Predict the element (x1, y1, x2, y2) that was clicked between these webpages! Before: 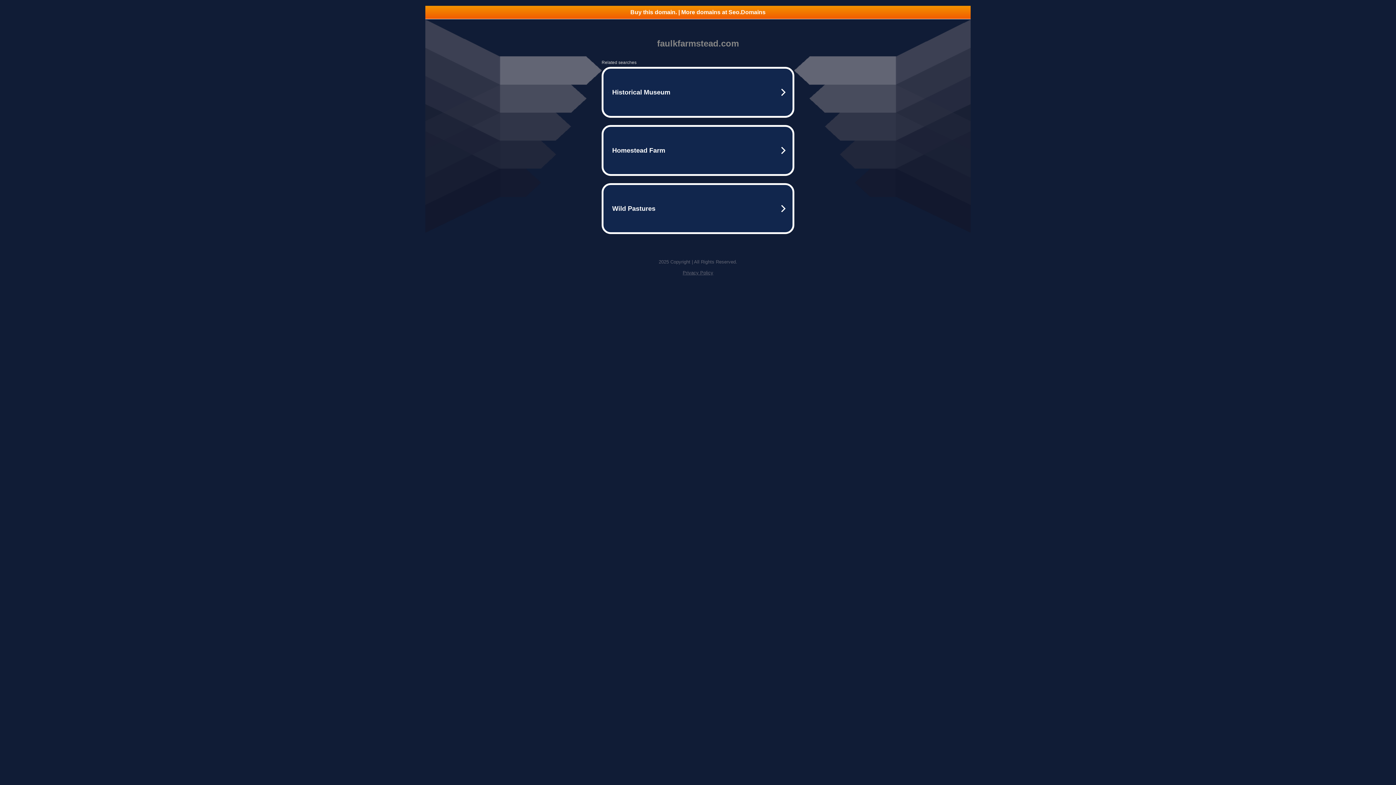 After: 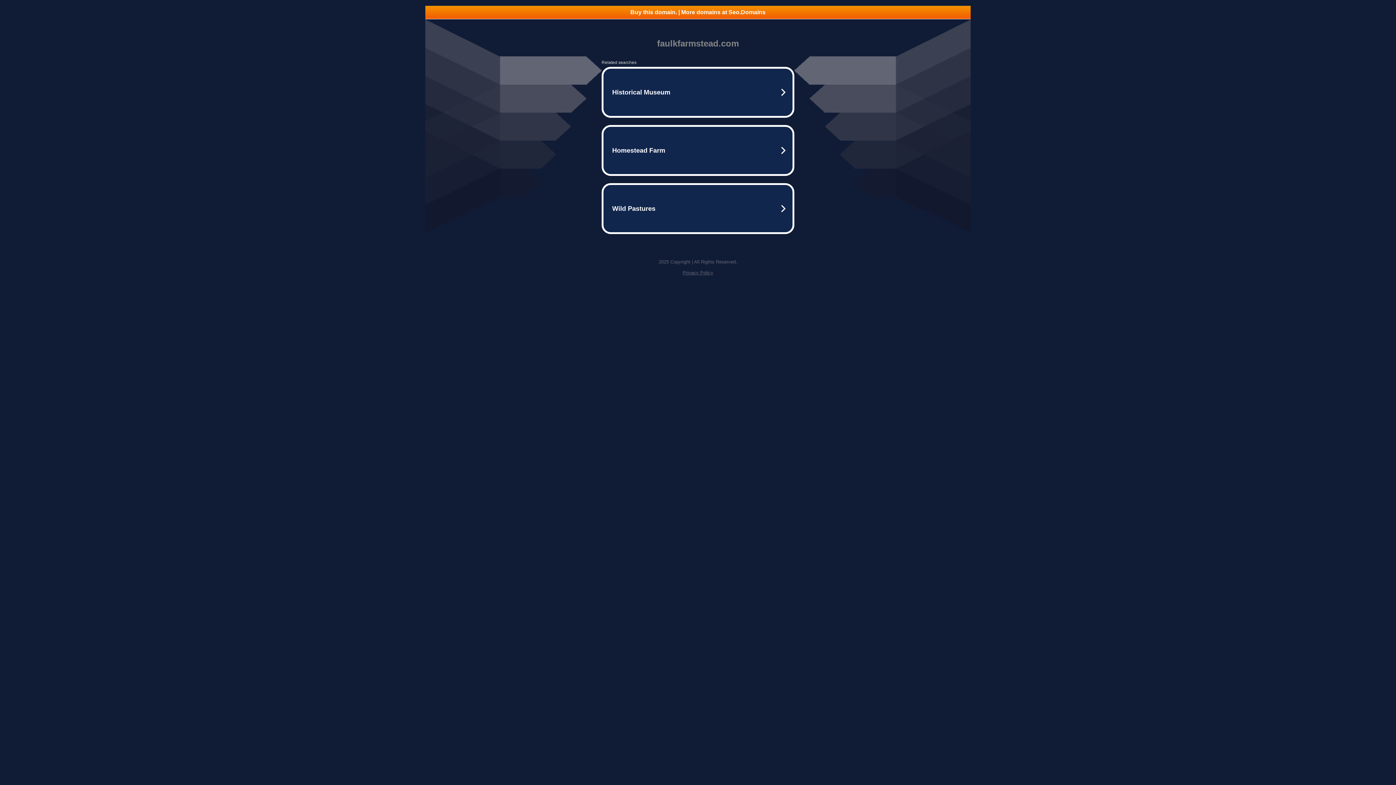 Action: bbox: (425, 5, 970, 18) label: Buy this domain. | More domains at Seo.Domains